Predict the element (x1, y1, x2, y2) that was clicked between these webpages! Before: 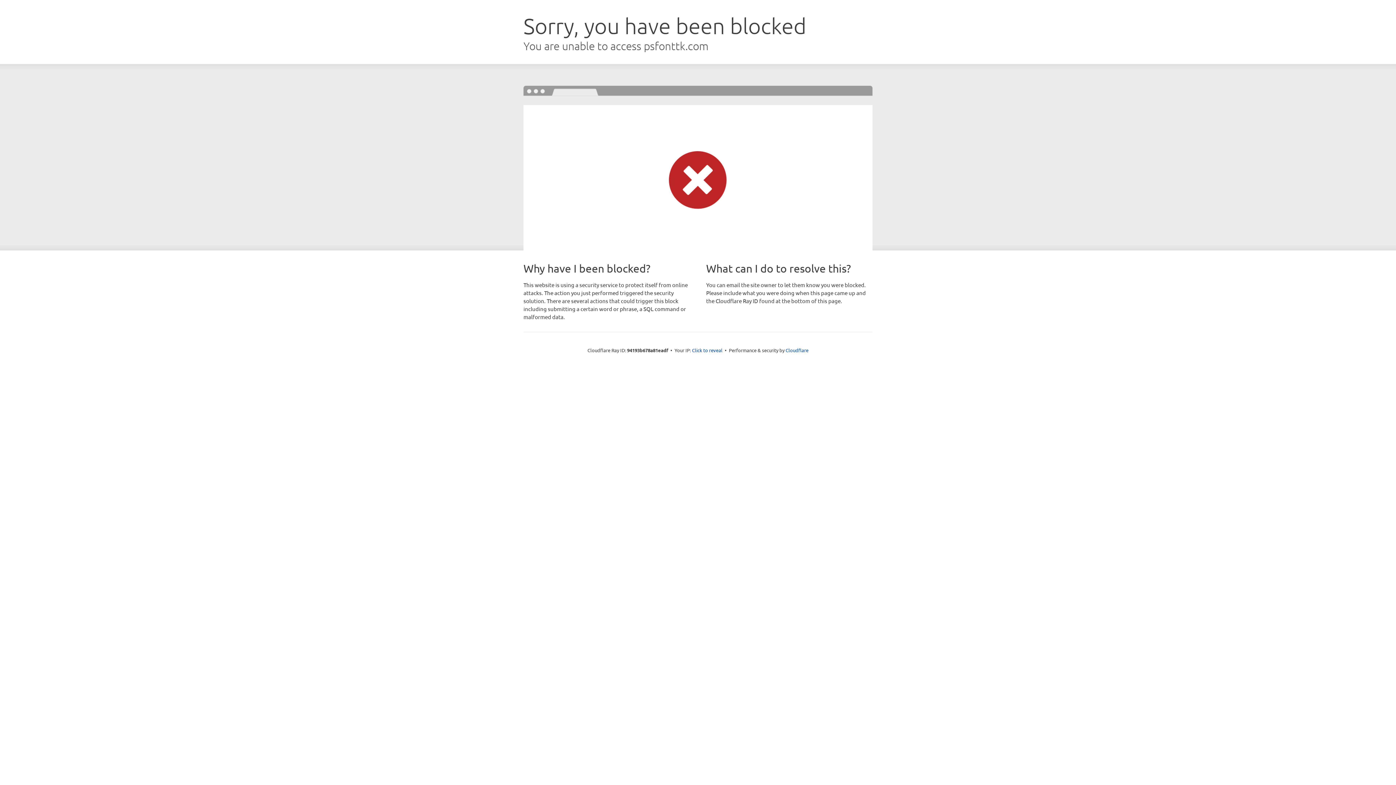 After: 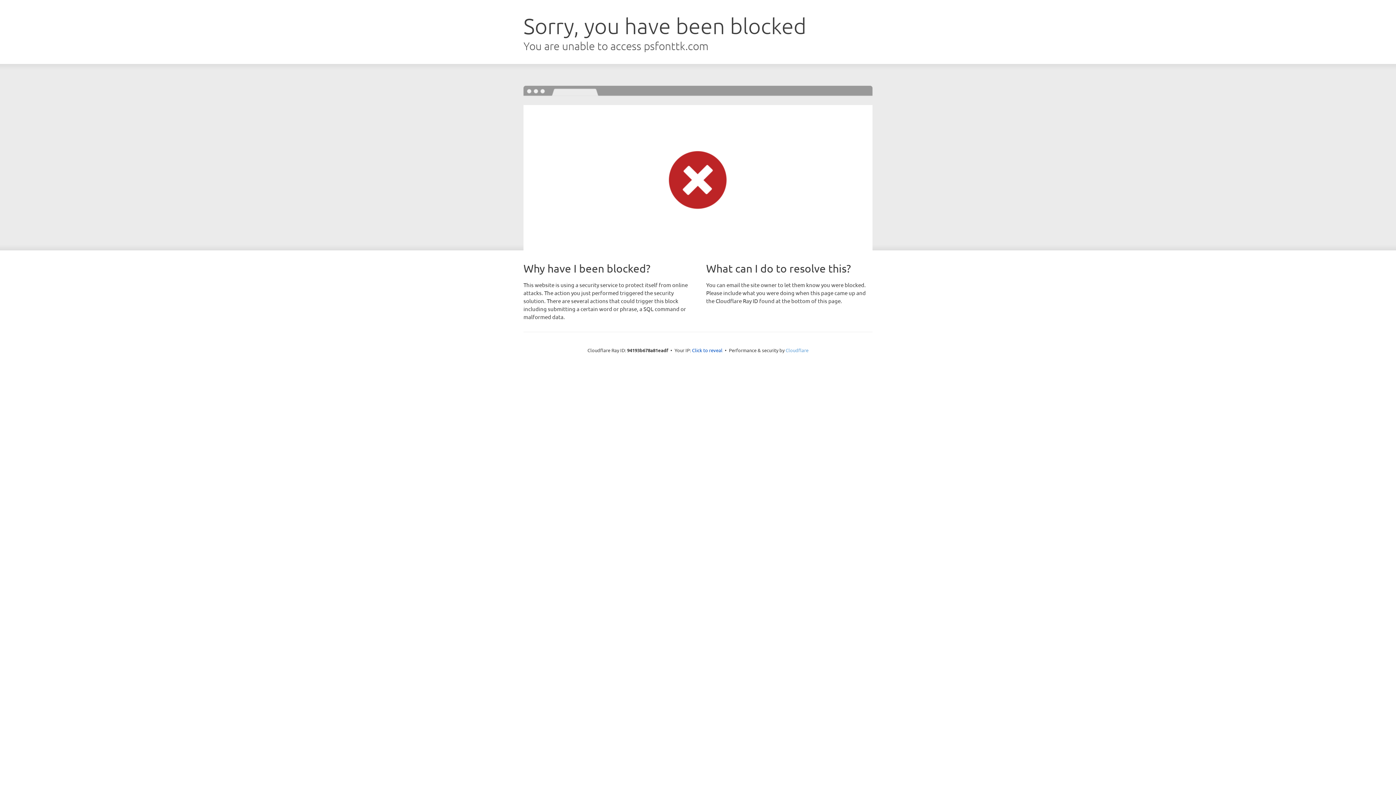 Action: bbox: (785, 347, 808, 353) label: Cloudflare